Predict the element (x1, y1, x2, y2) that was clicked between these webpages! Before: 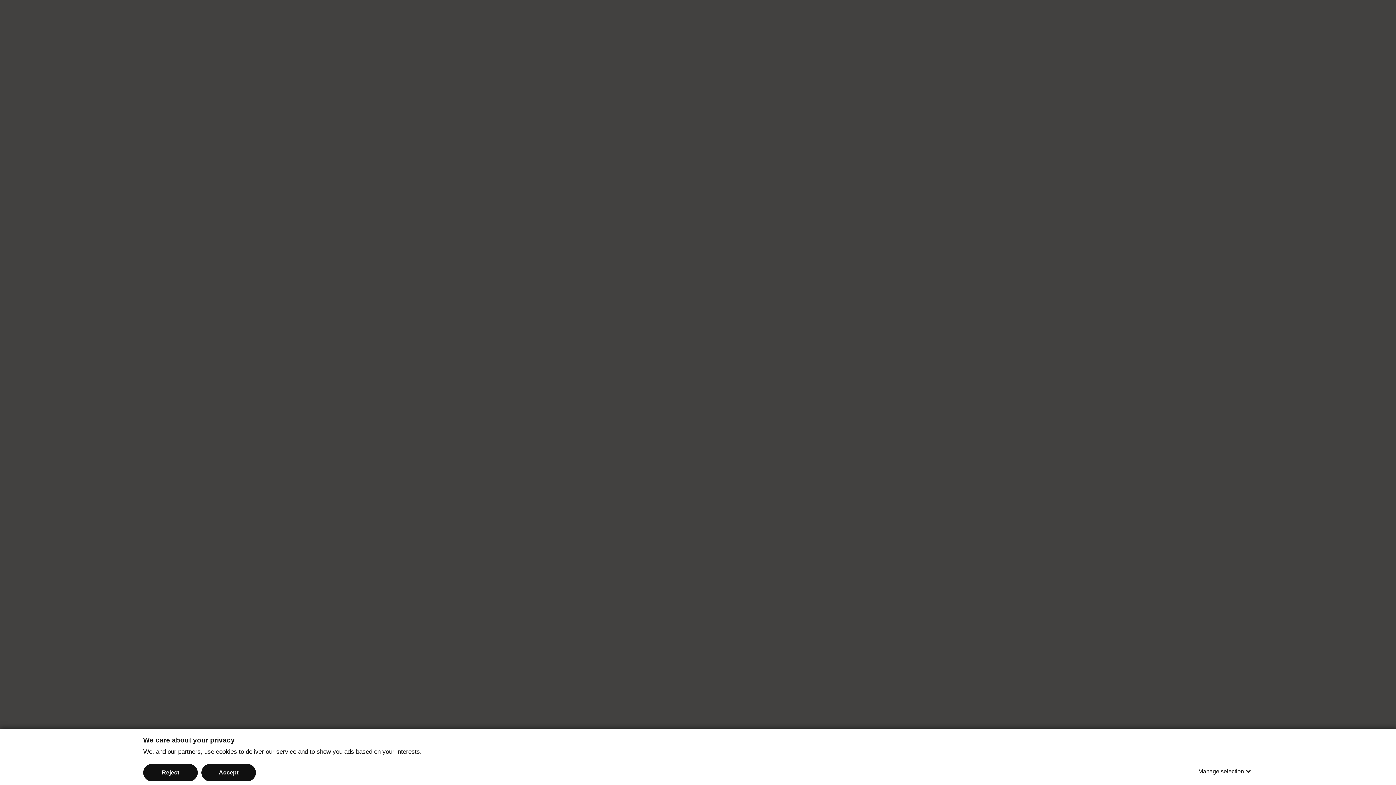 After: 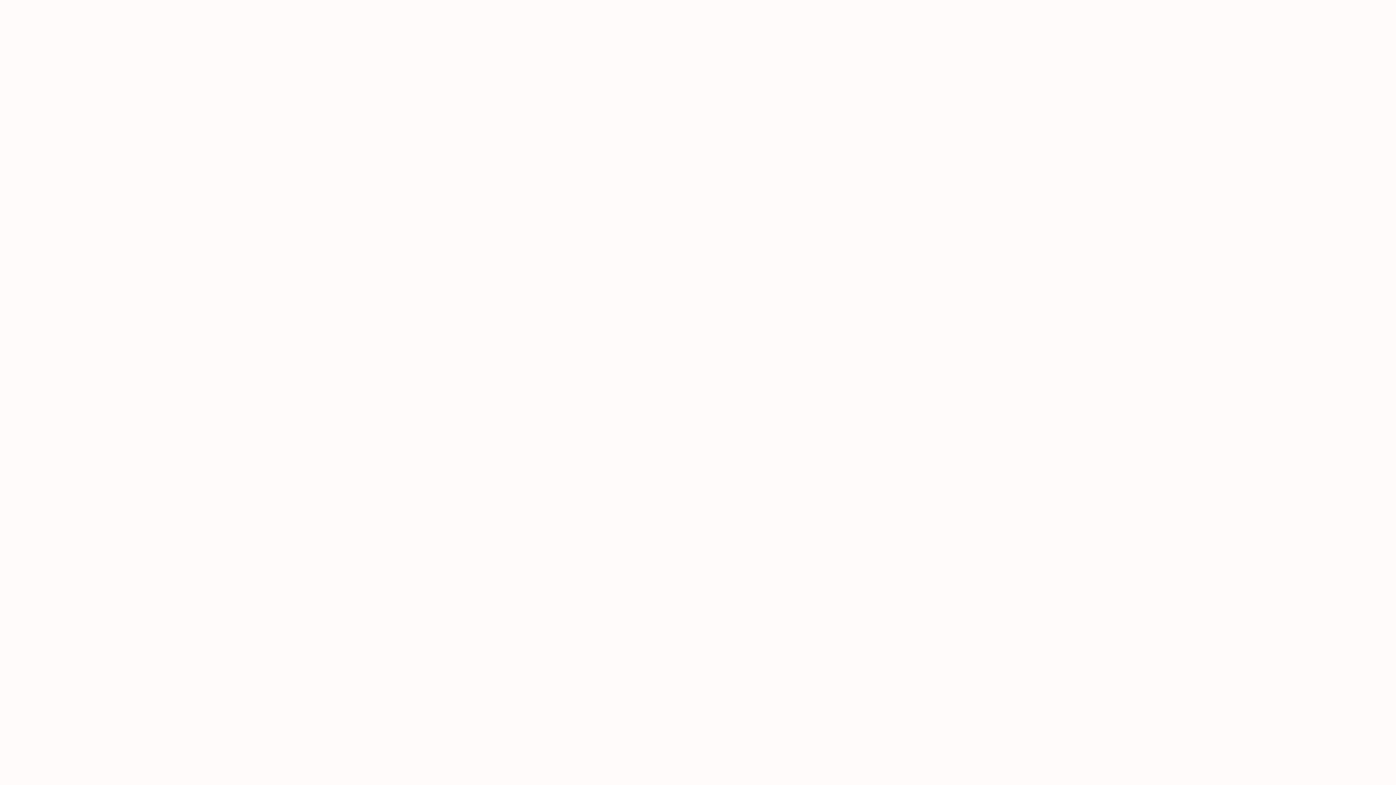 Action: bbox: (143, 764, 197, 781) label: Reject